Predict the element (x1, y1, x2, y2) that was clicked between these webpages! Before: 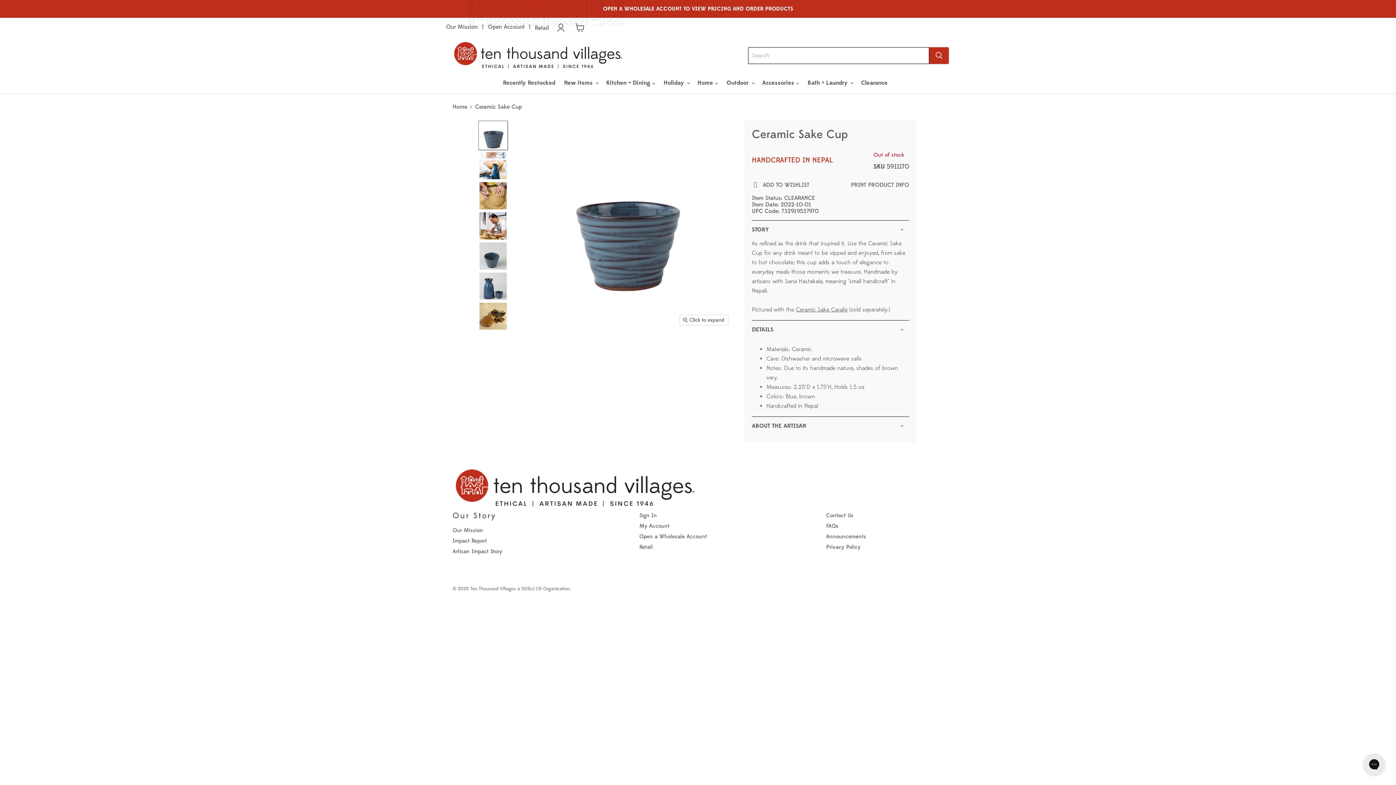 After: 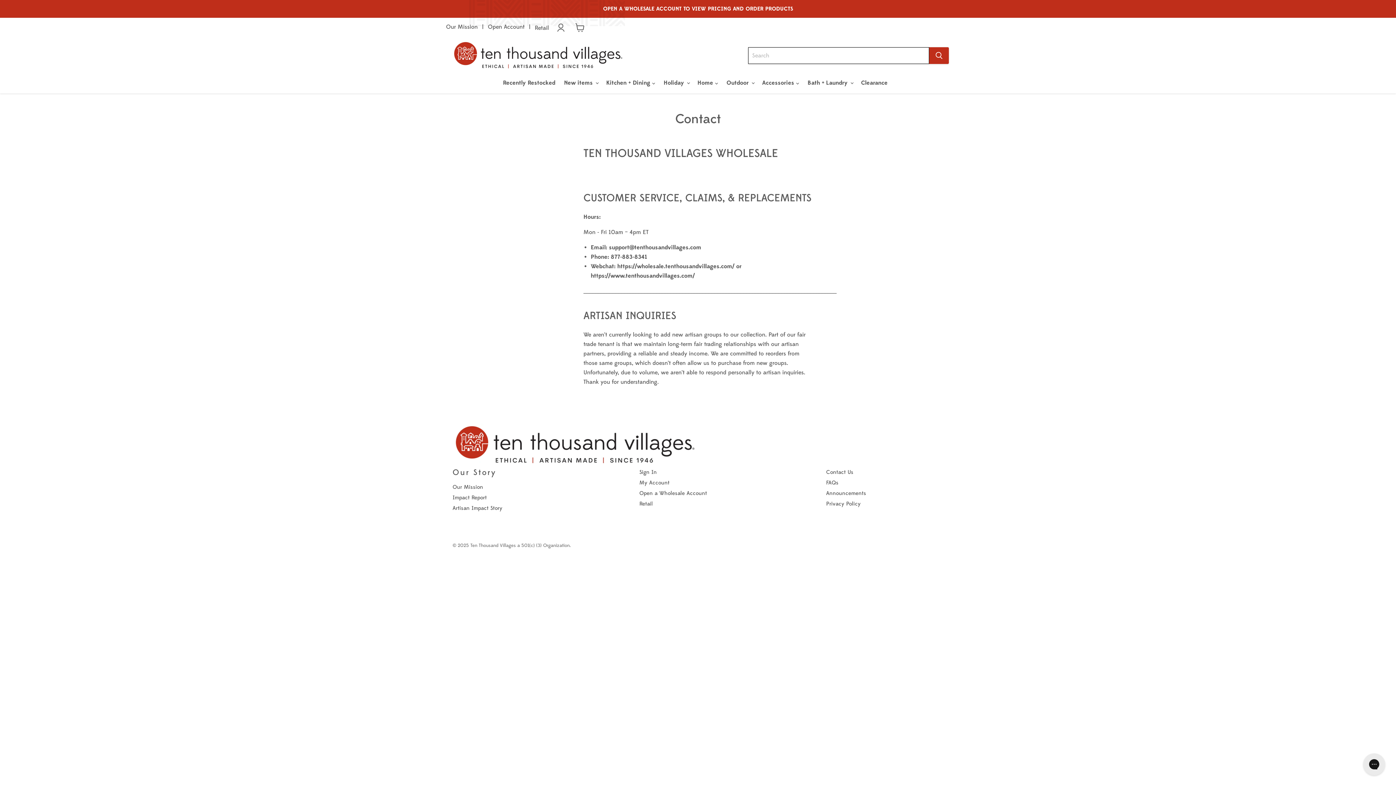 Action: bbox: (826, 512, 853, 519) label: Contact Us